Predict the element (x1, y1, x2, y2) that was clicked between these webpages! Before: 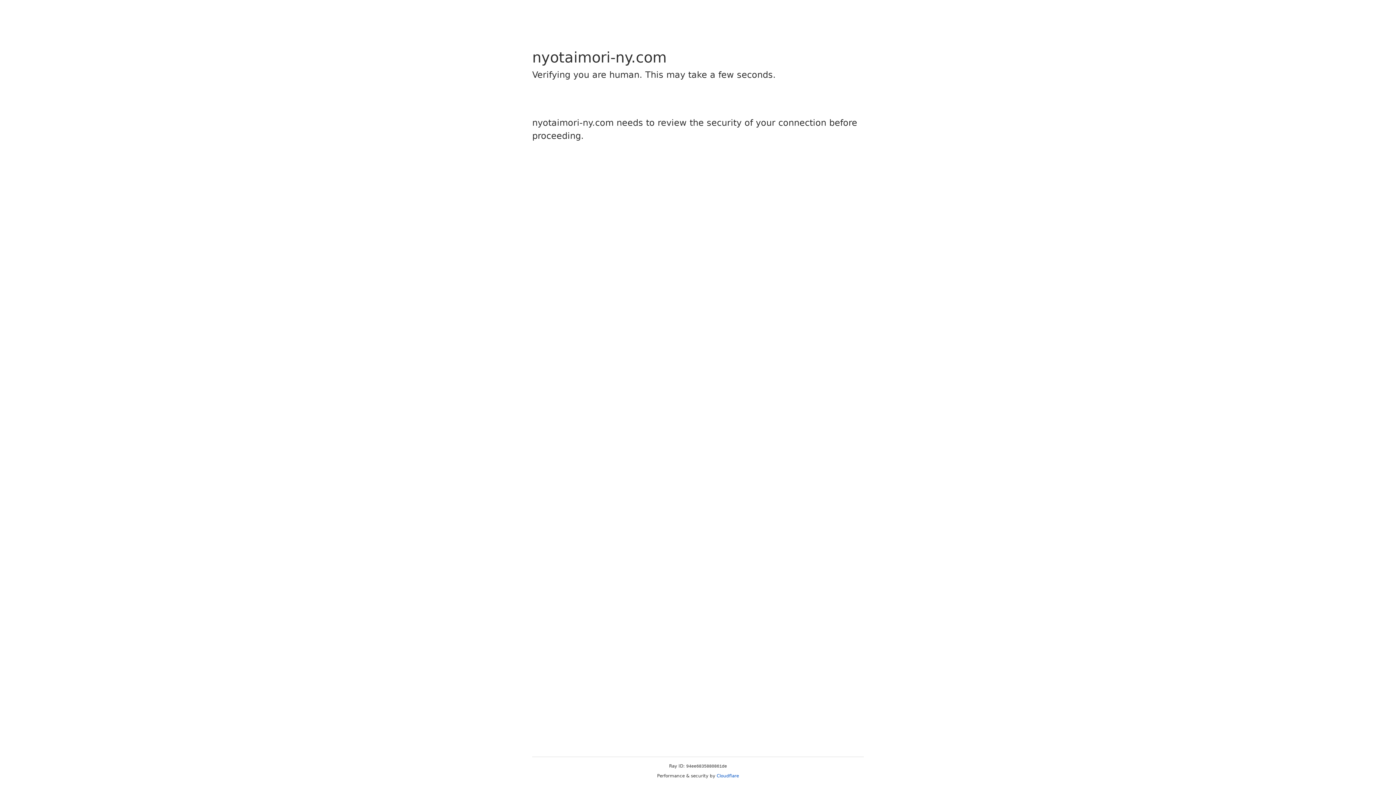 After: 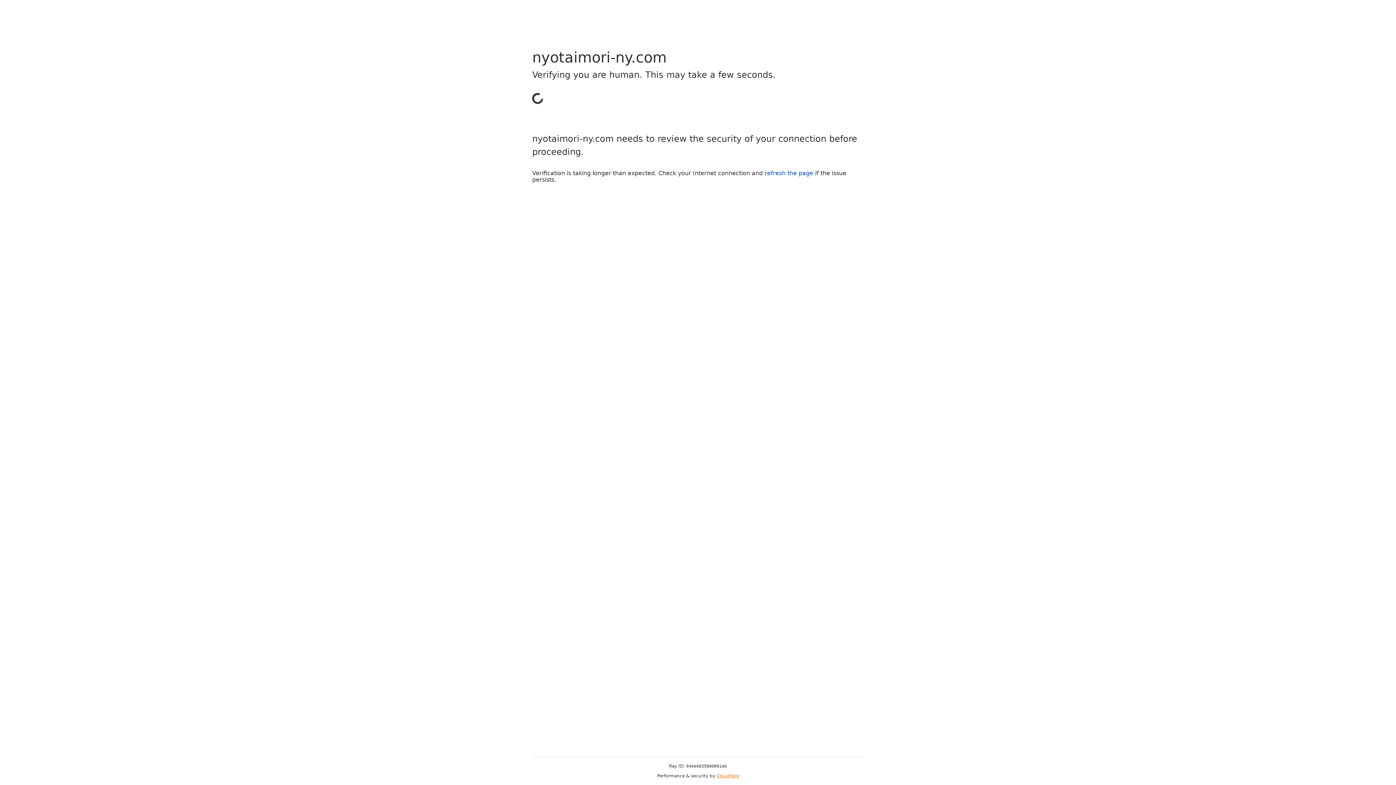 Action: label: Cloudflare bbox: (716, 773, 739, 778)